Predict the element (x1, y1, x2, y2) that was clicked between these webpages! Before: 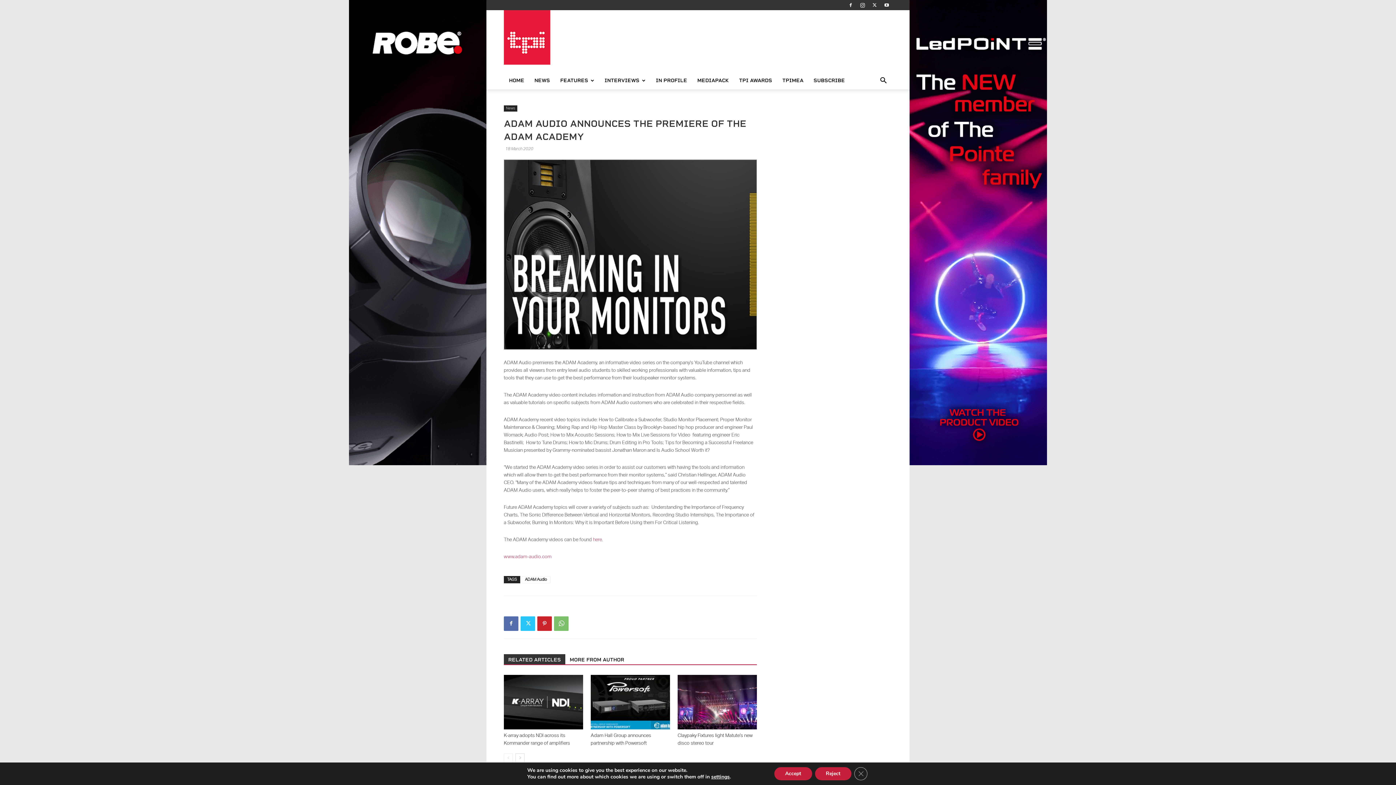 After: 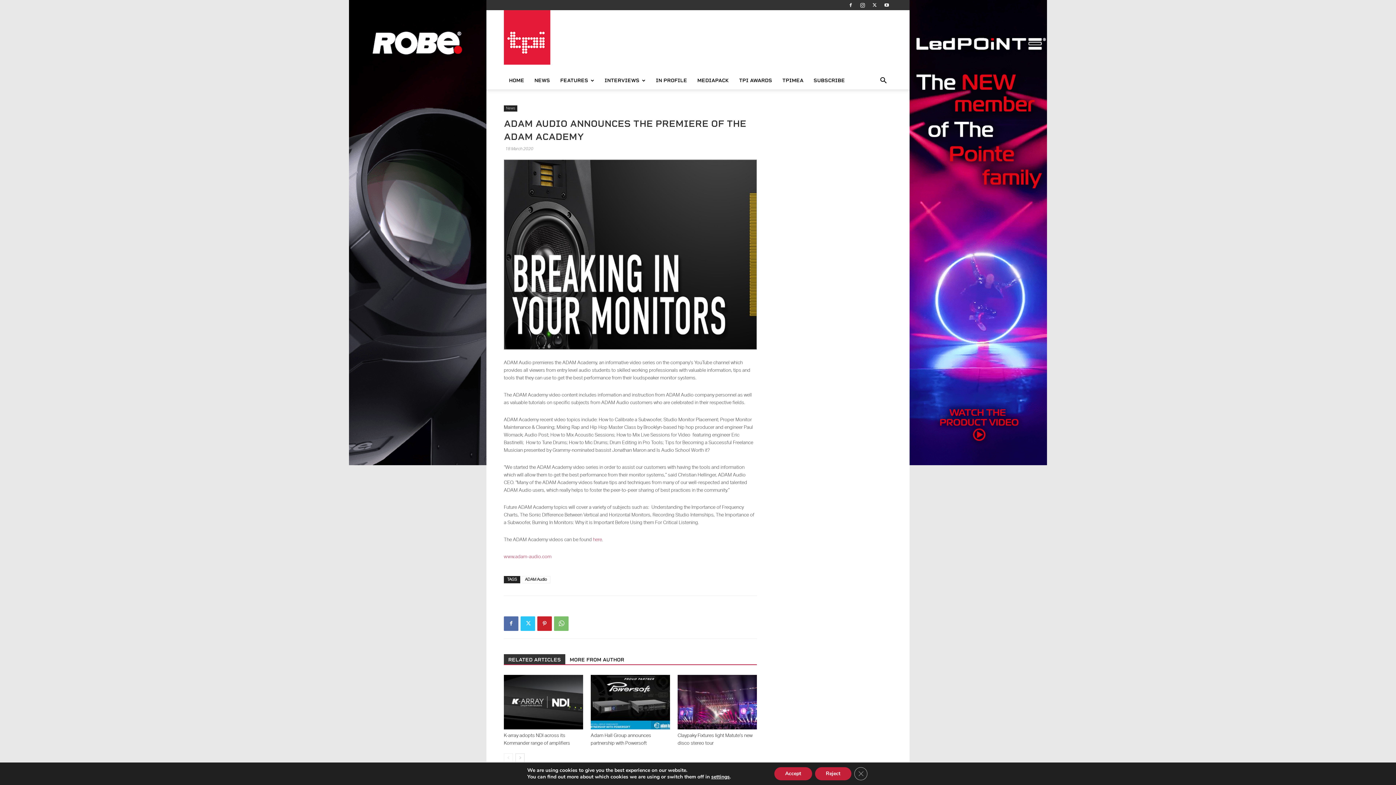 Action: bbox: (857, 0, 868, 10)